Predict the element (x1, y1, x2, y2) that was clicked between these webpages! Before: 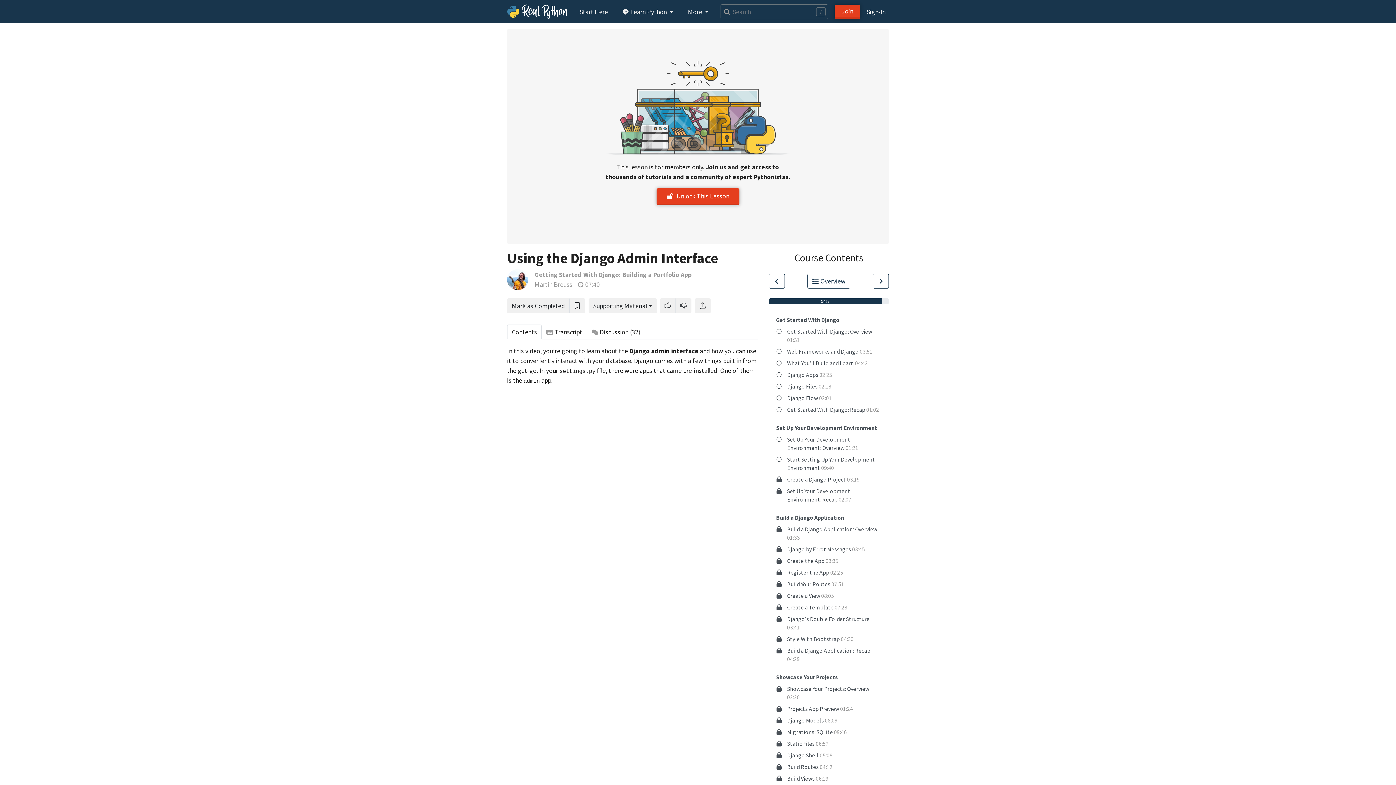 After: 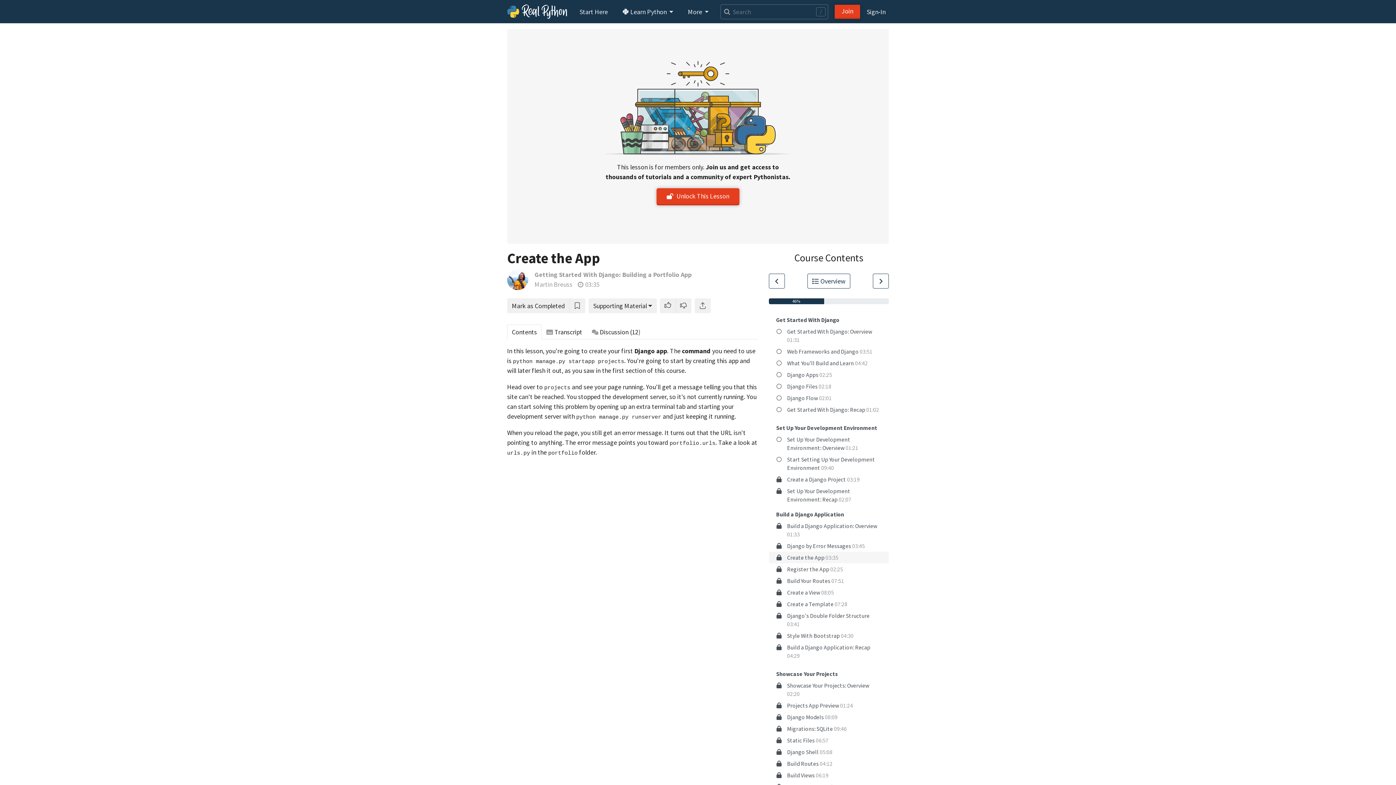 Action: bbox: (769, 555, 889, 566) label: Create the App 03:35